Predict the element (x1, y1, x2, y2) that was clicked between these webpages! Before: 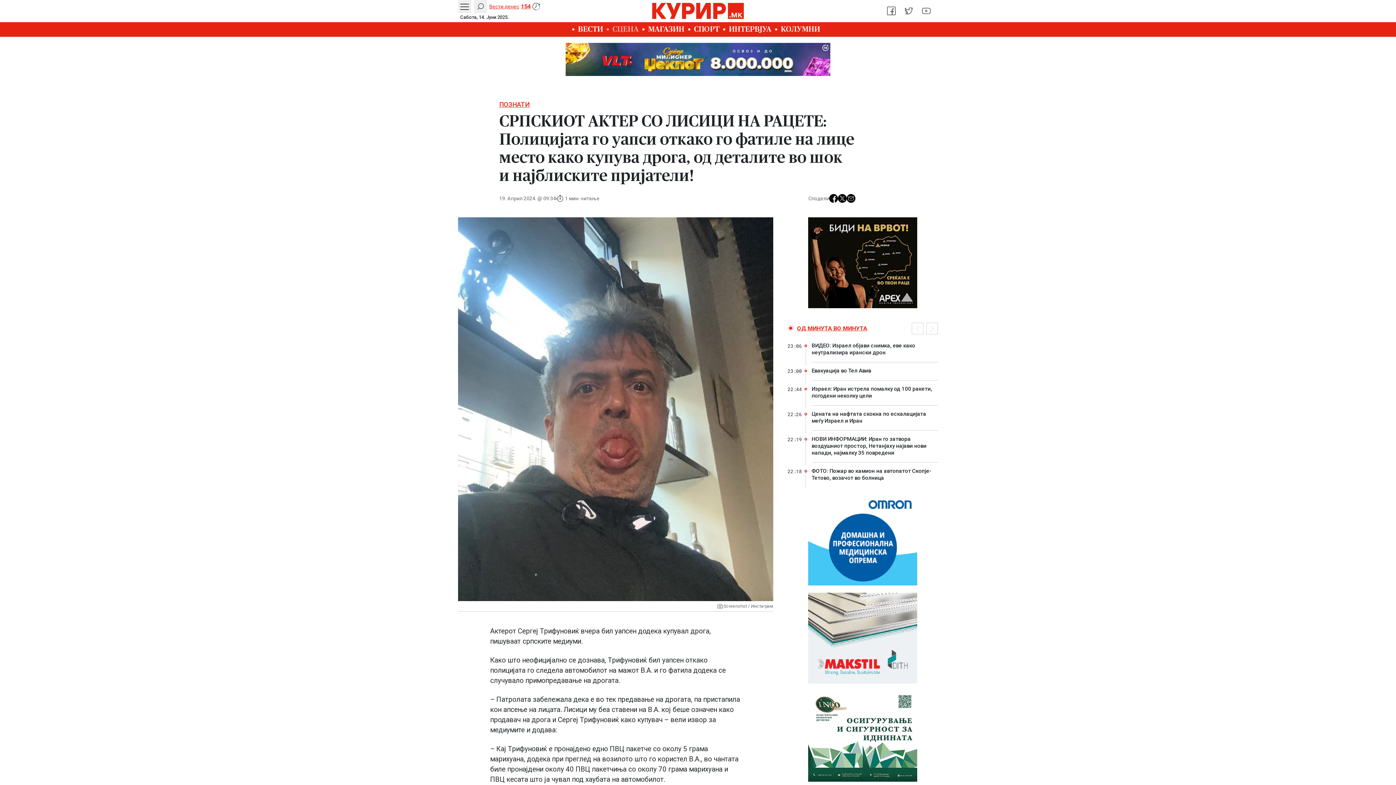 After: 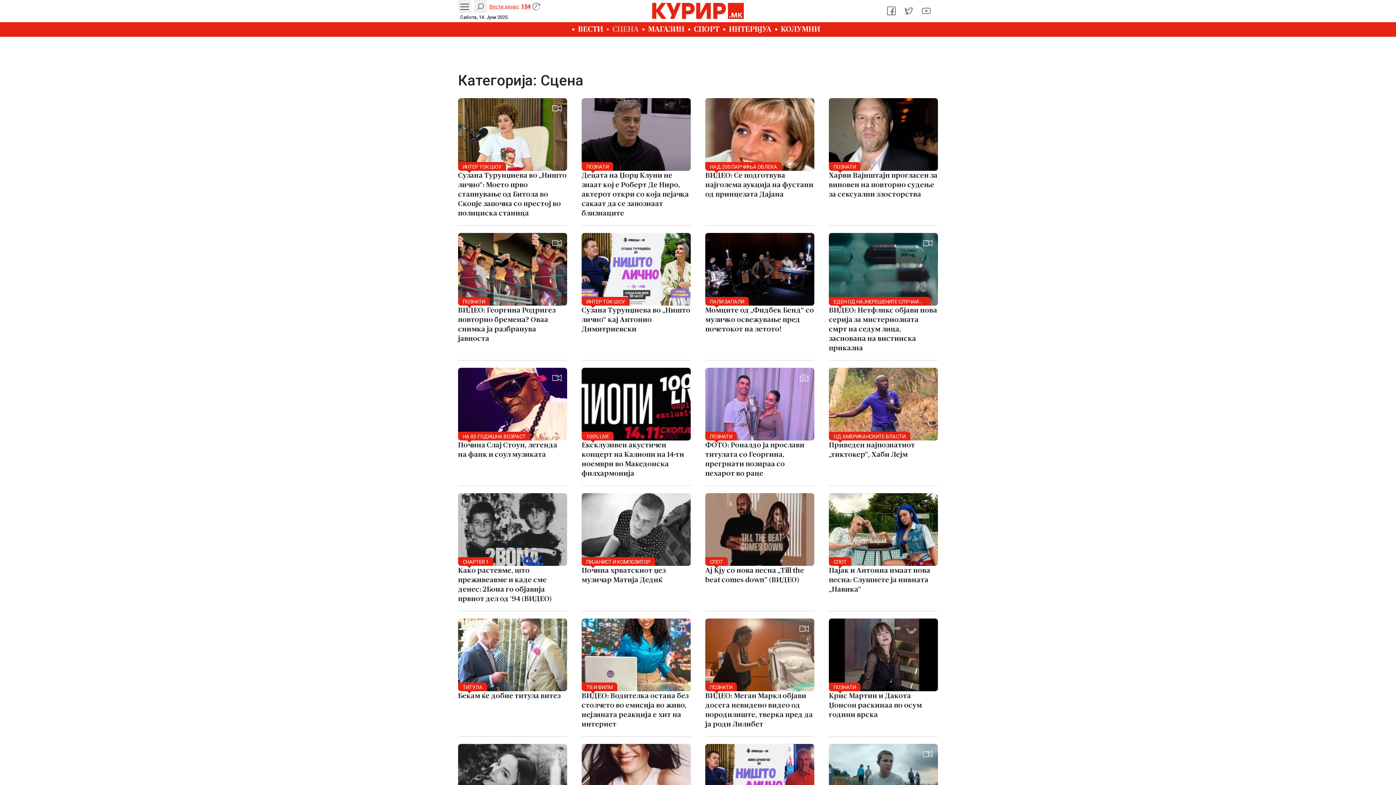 Action: label: СЦЕНА bbox: (606, 22, 642, 36)